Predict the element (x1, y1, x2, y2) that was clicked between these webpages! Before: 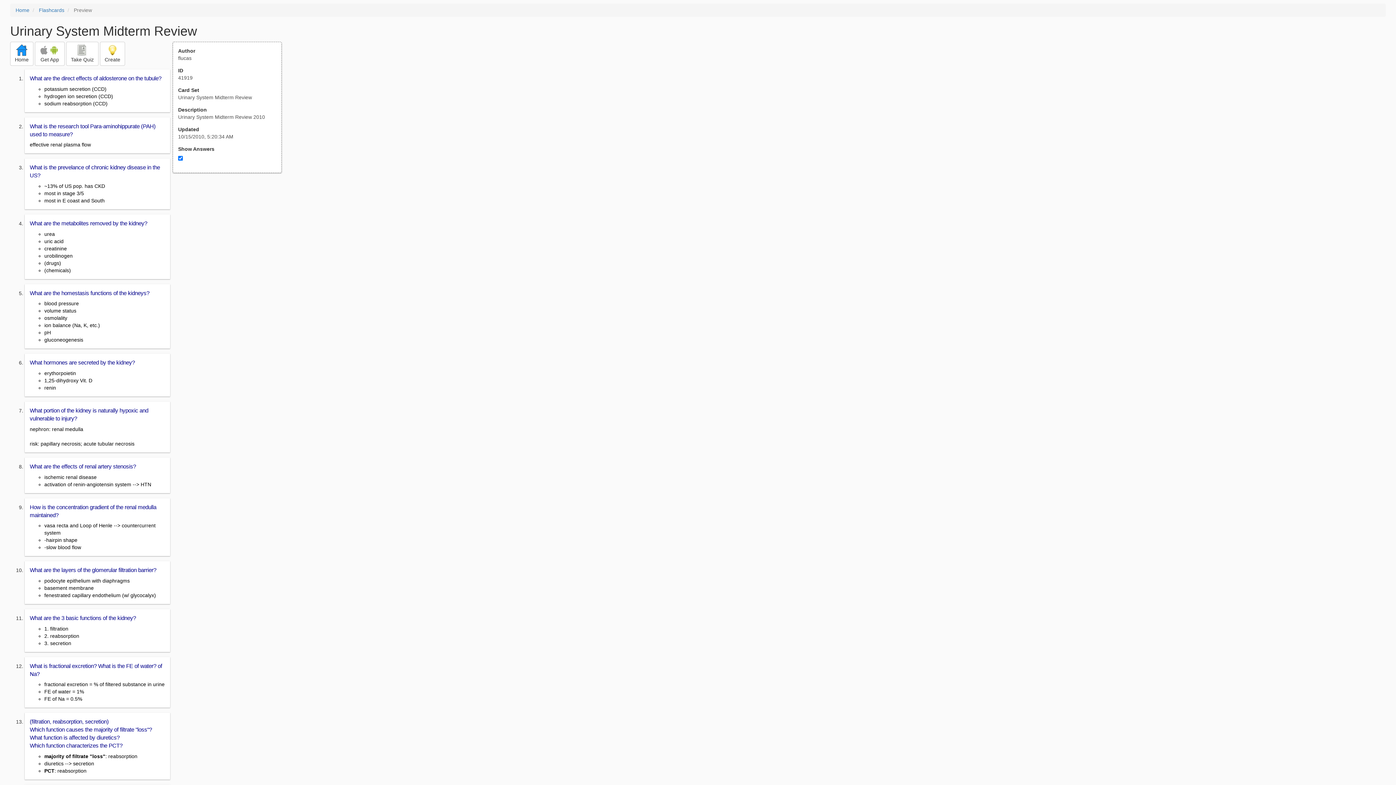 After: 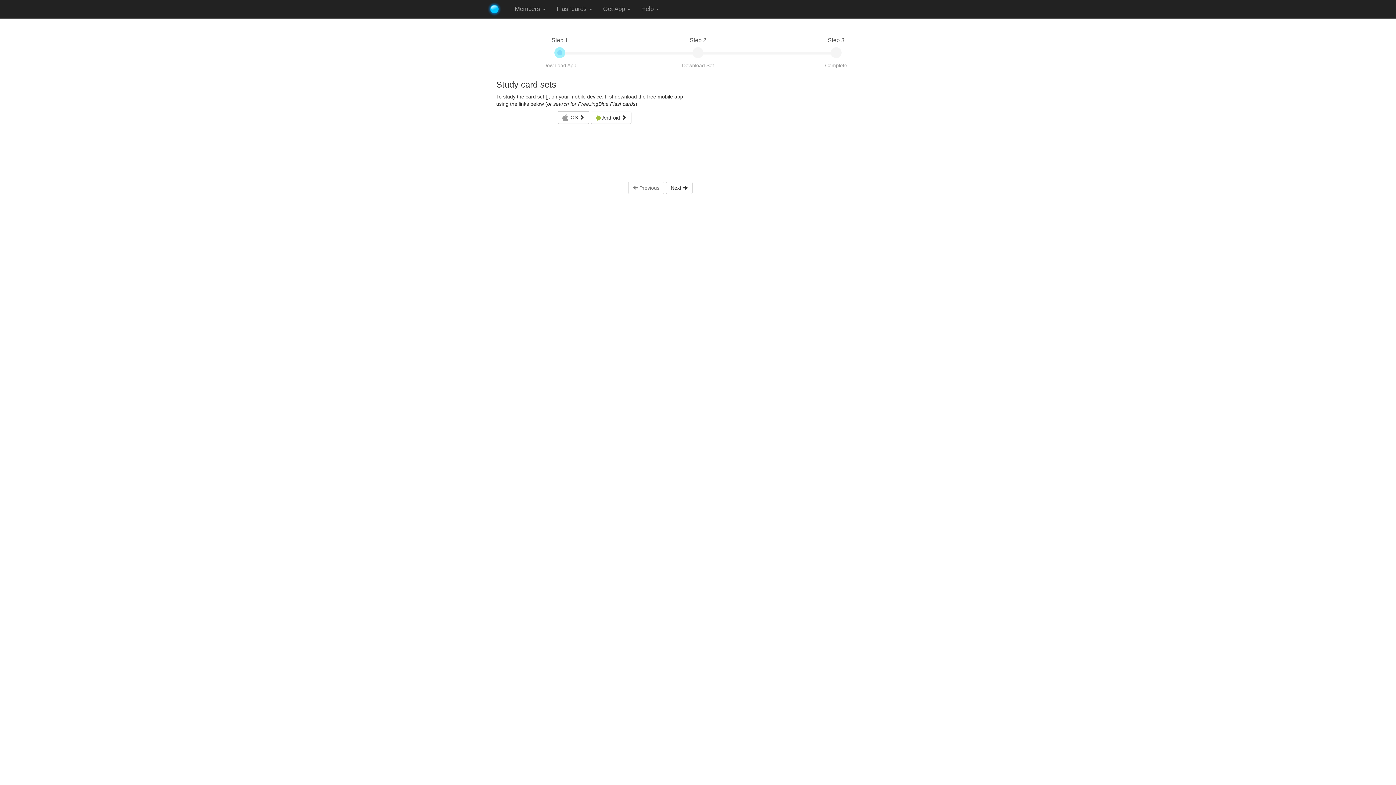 Action: bbox: (34, 41, 64, 65) label:   
Get App